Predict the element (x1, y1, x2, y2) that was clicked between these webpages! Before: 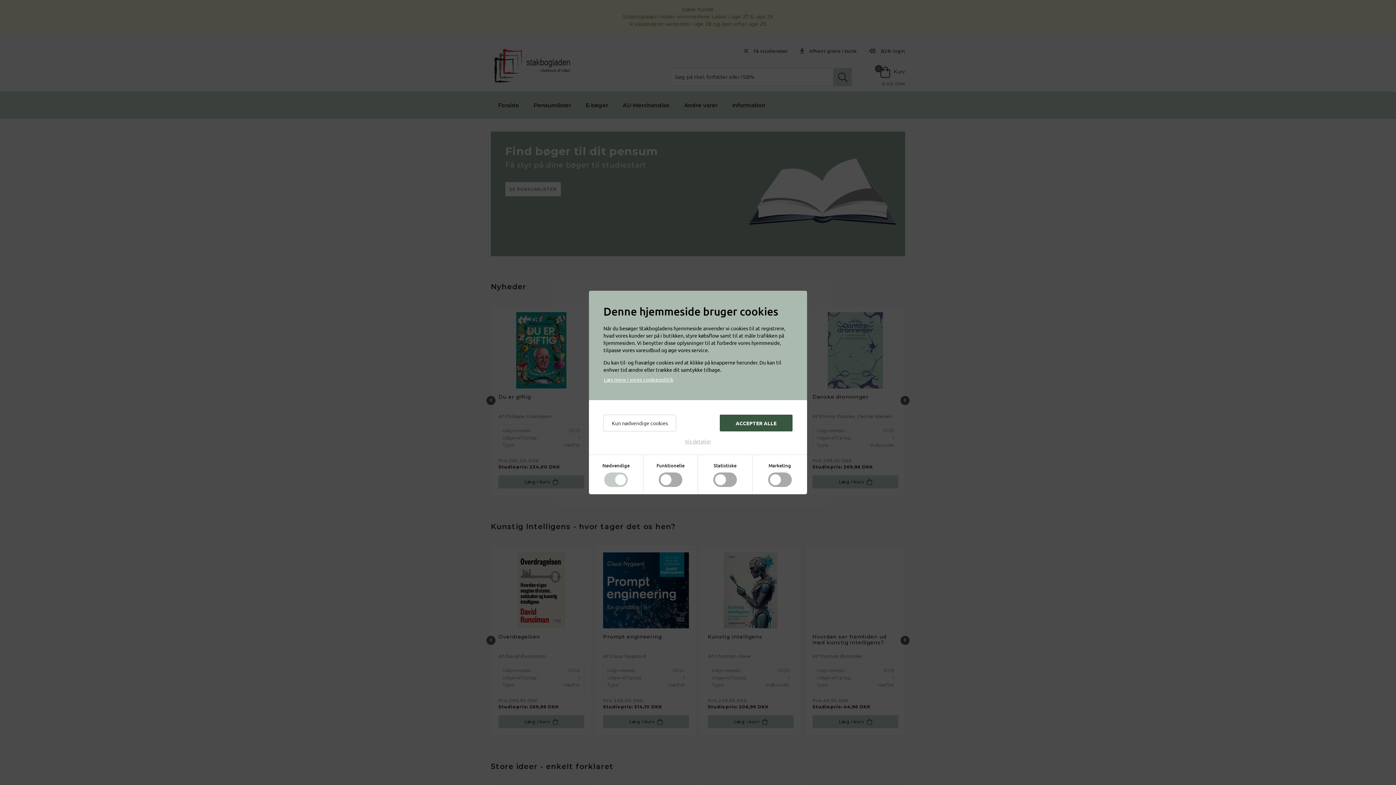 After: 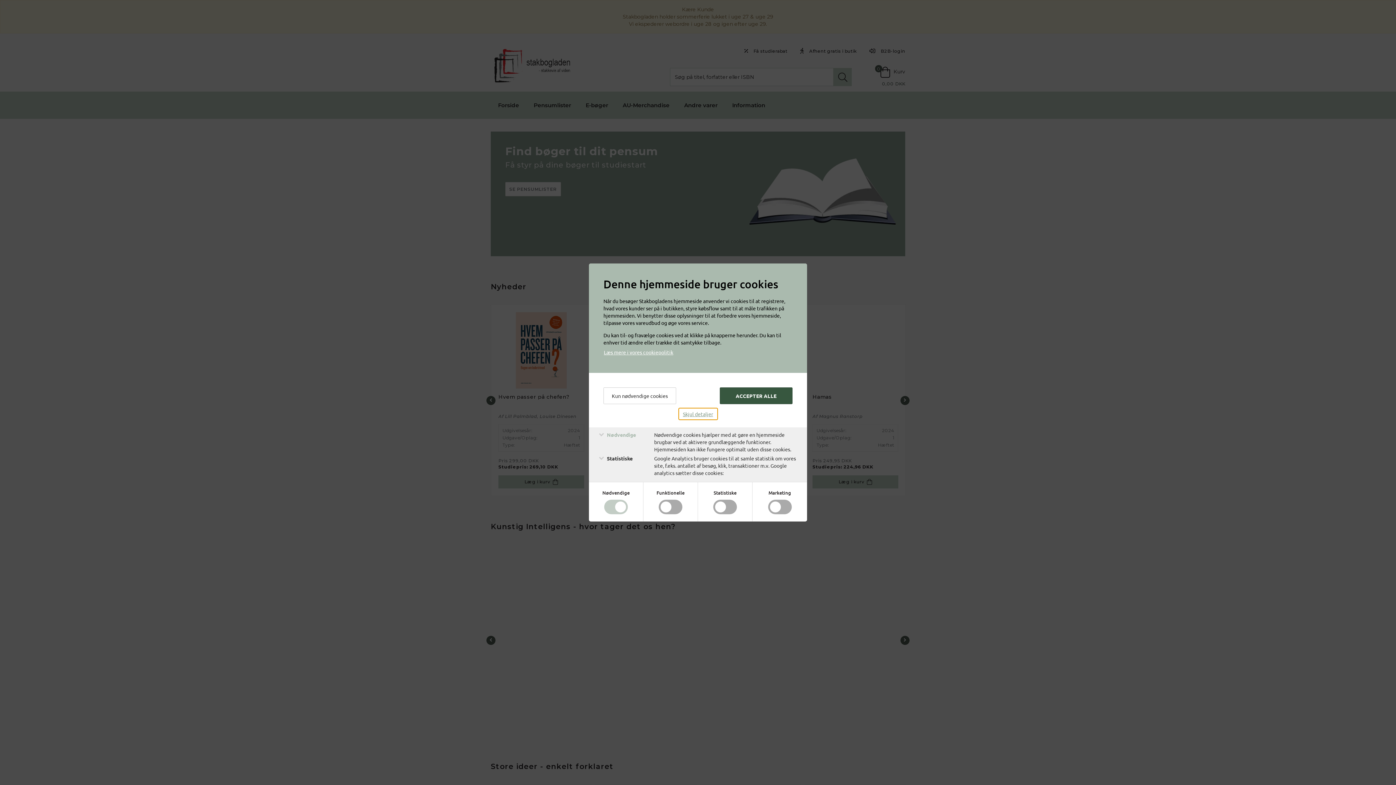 Action: bbox: (680, 435, 716, 447) label: Vis detaljer